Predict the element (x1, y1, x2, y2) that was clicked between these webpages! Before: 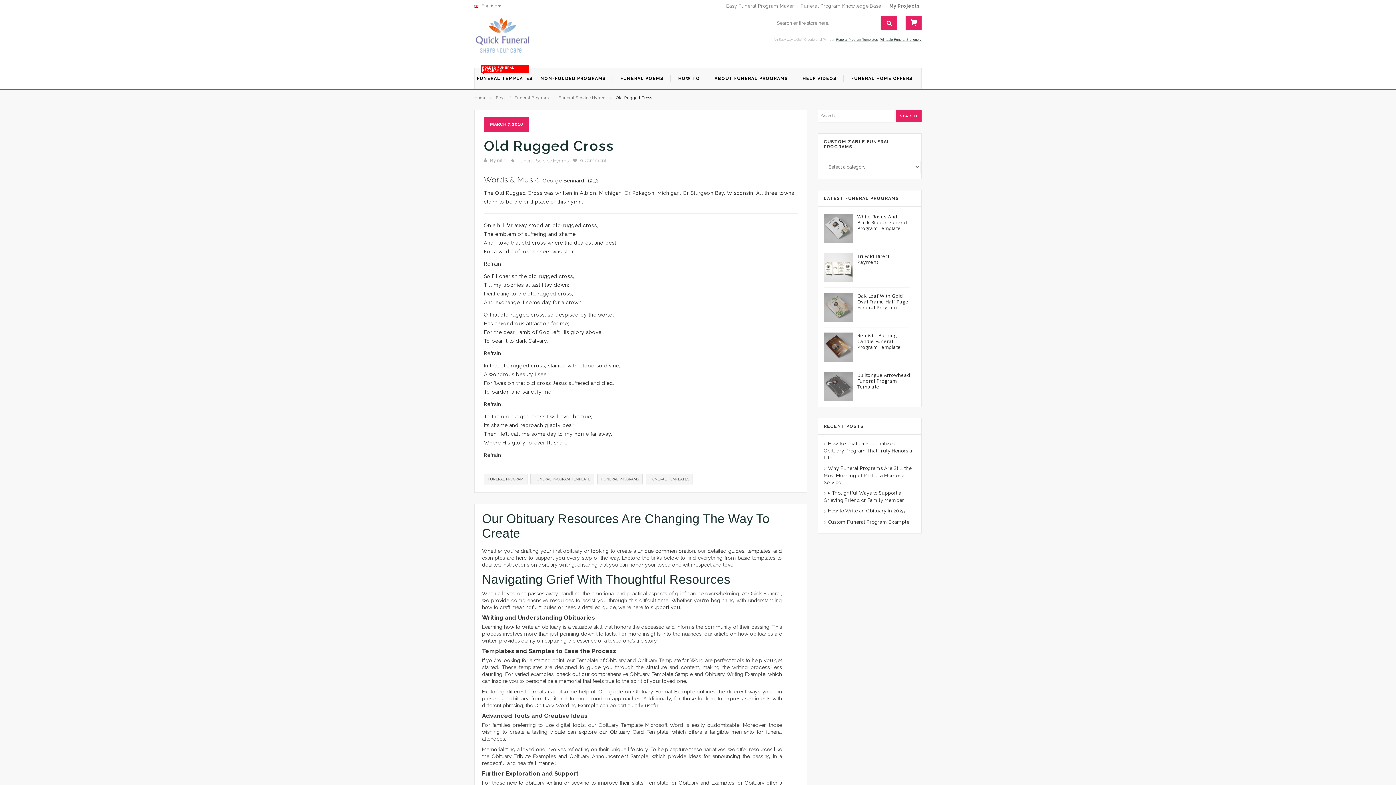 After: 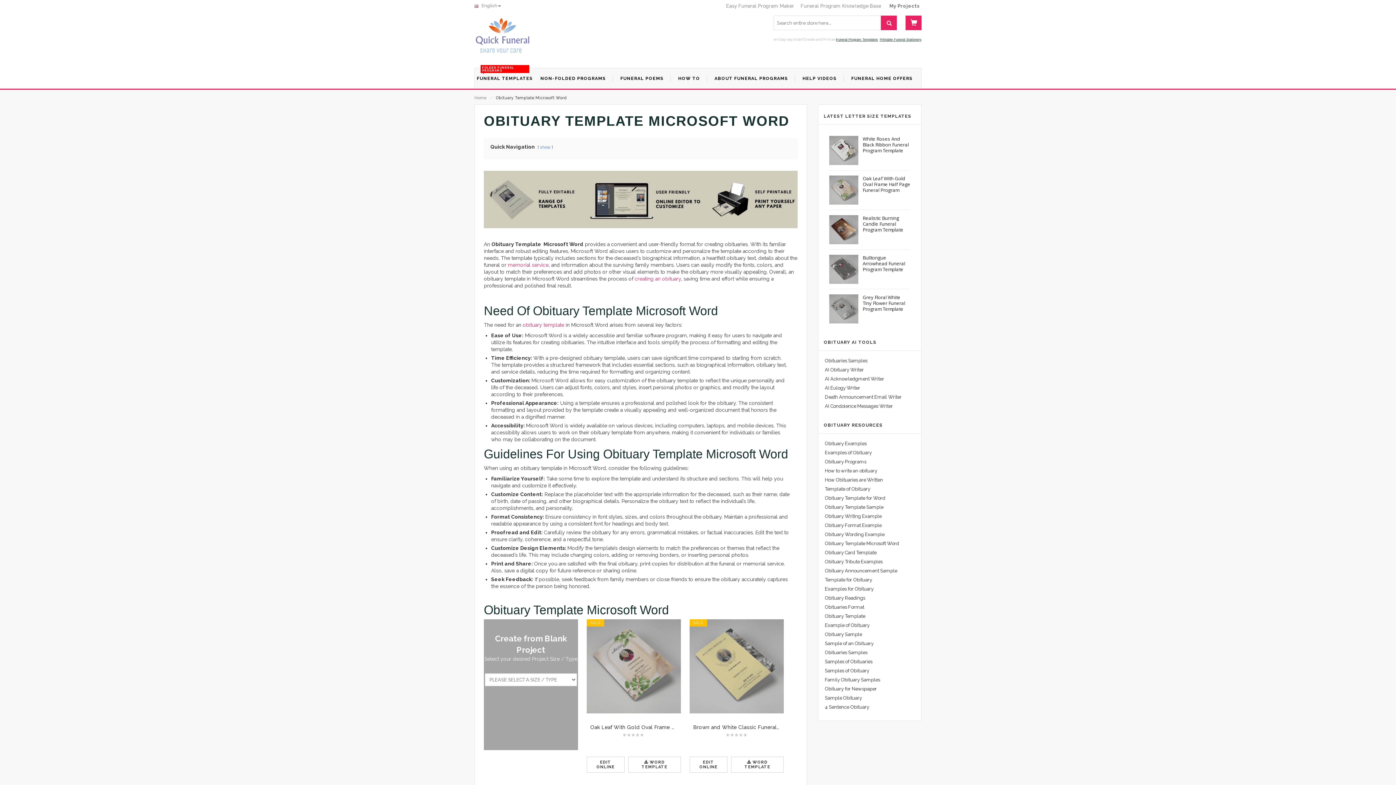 Action: bbox: (598, 722, 683, 728) label: Obituary Template Microsoft Word